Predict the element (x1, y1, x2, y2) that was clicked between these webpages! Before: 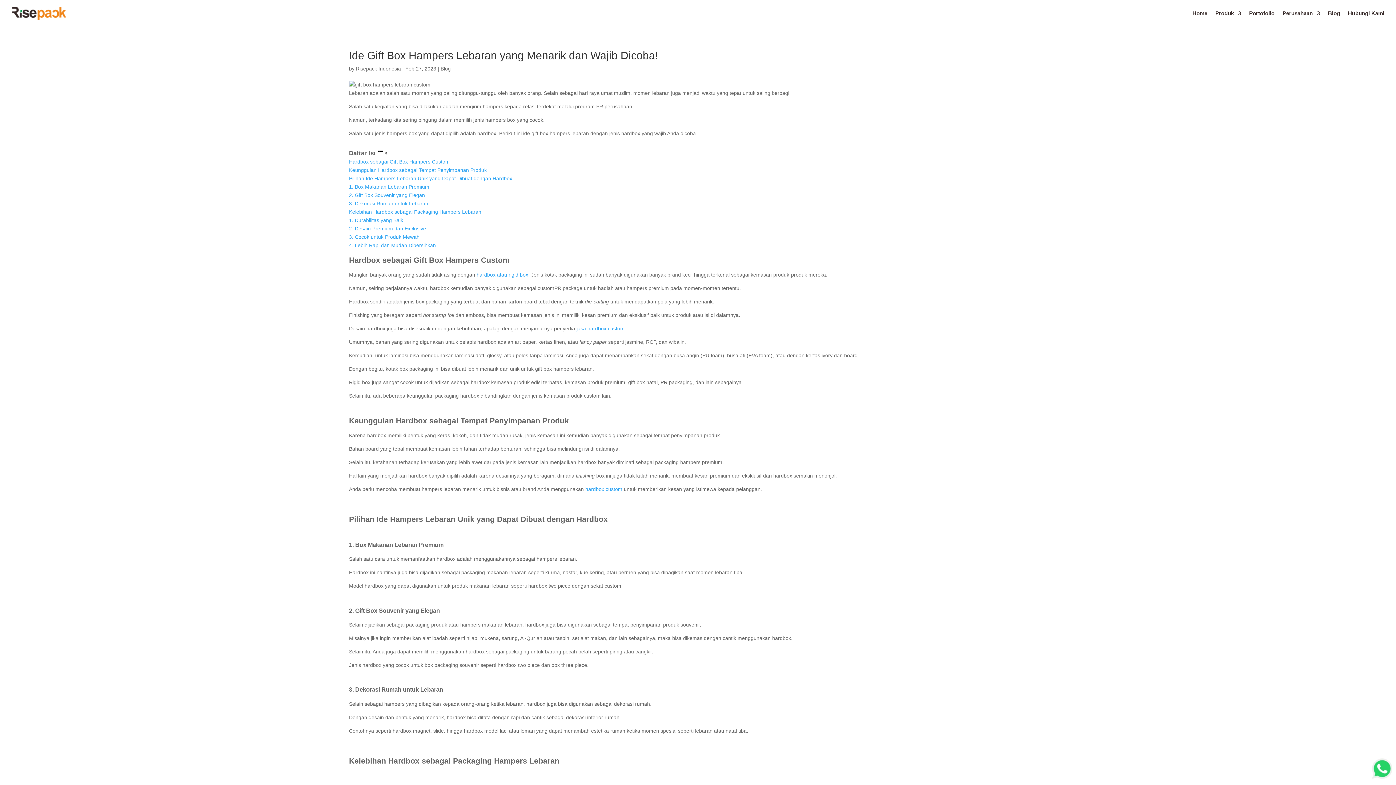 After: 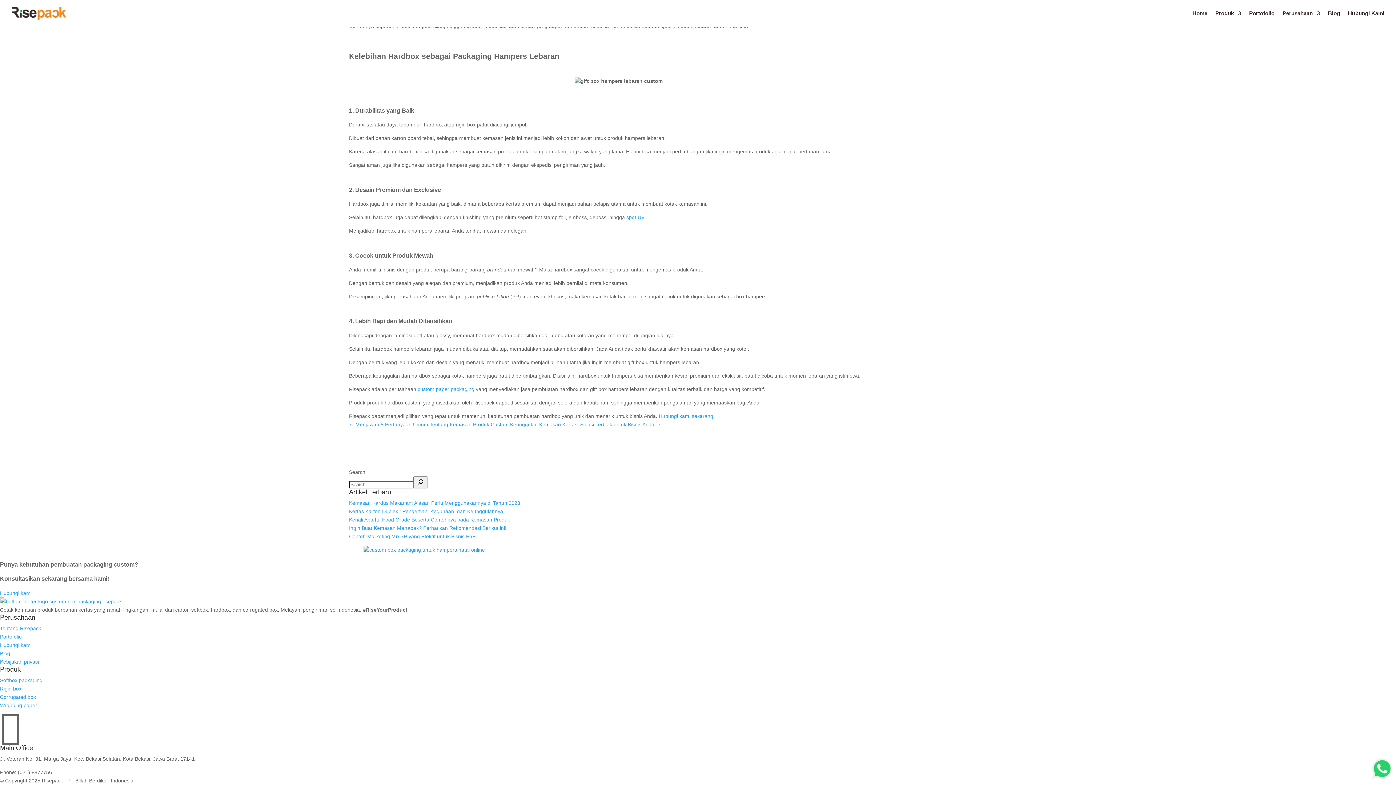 Action: bbox: (349, 242, 436, 248) label: 4. Lebih Rapi dan Mudah Dibersihkan